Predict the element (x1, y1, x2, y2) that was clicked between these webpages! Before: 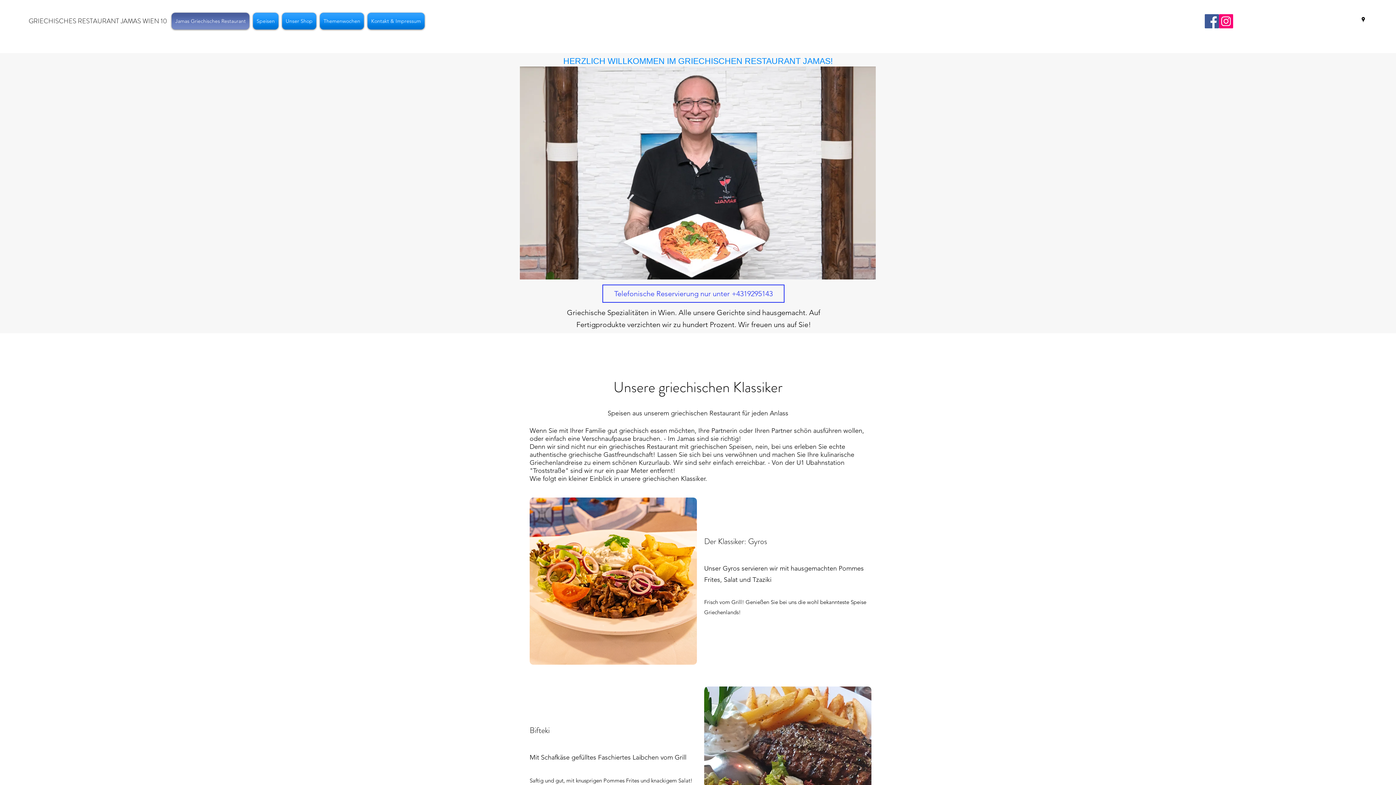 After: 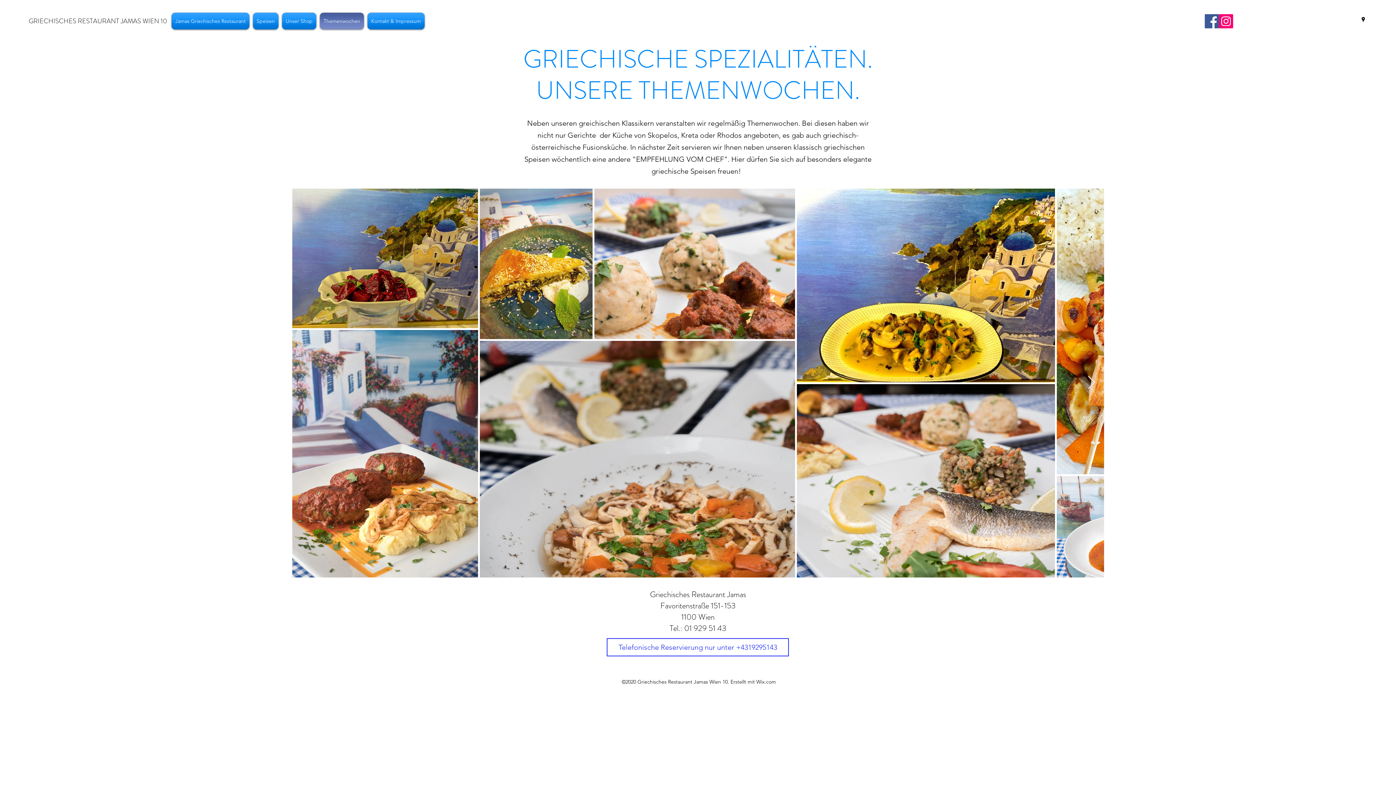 Action: bbox: (318, 12, 365, 29) label: Themenwochen